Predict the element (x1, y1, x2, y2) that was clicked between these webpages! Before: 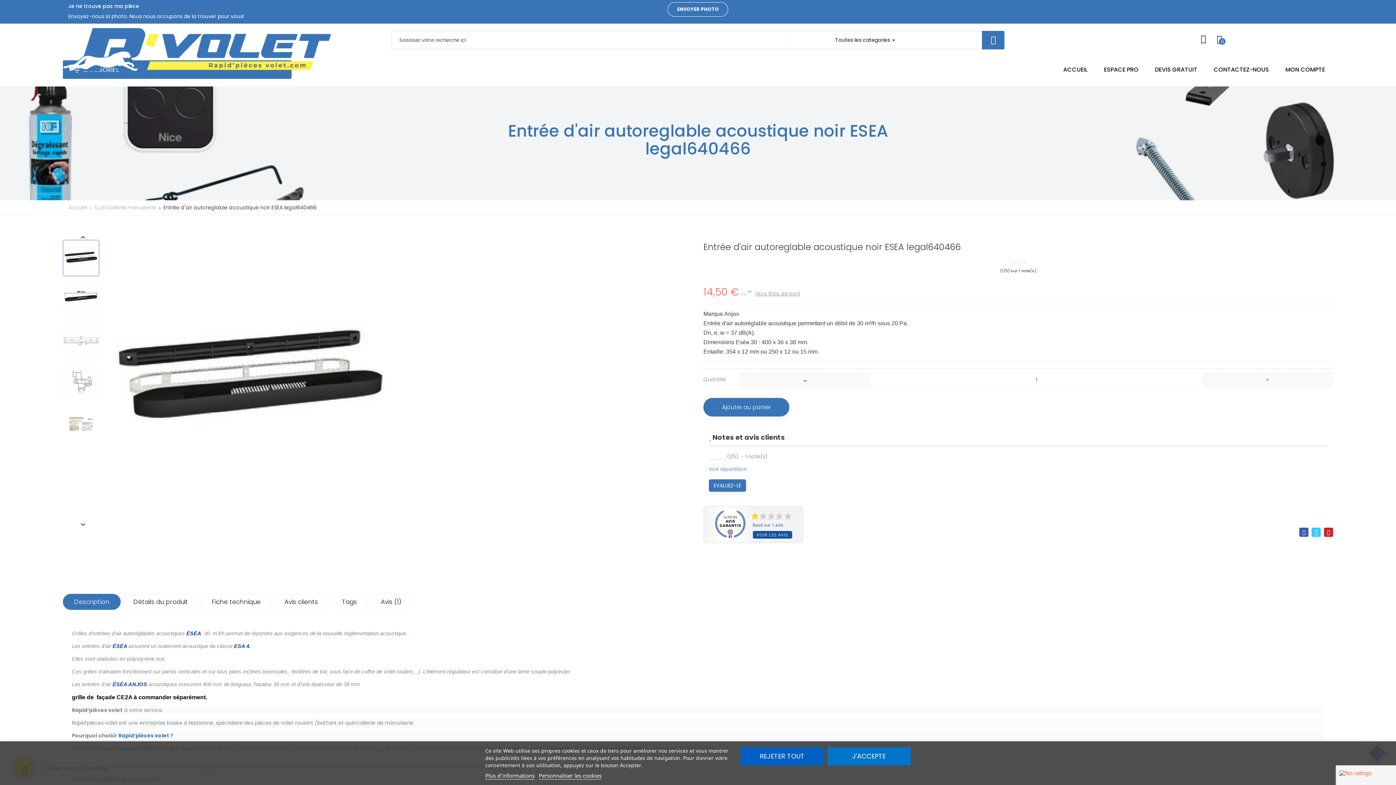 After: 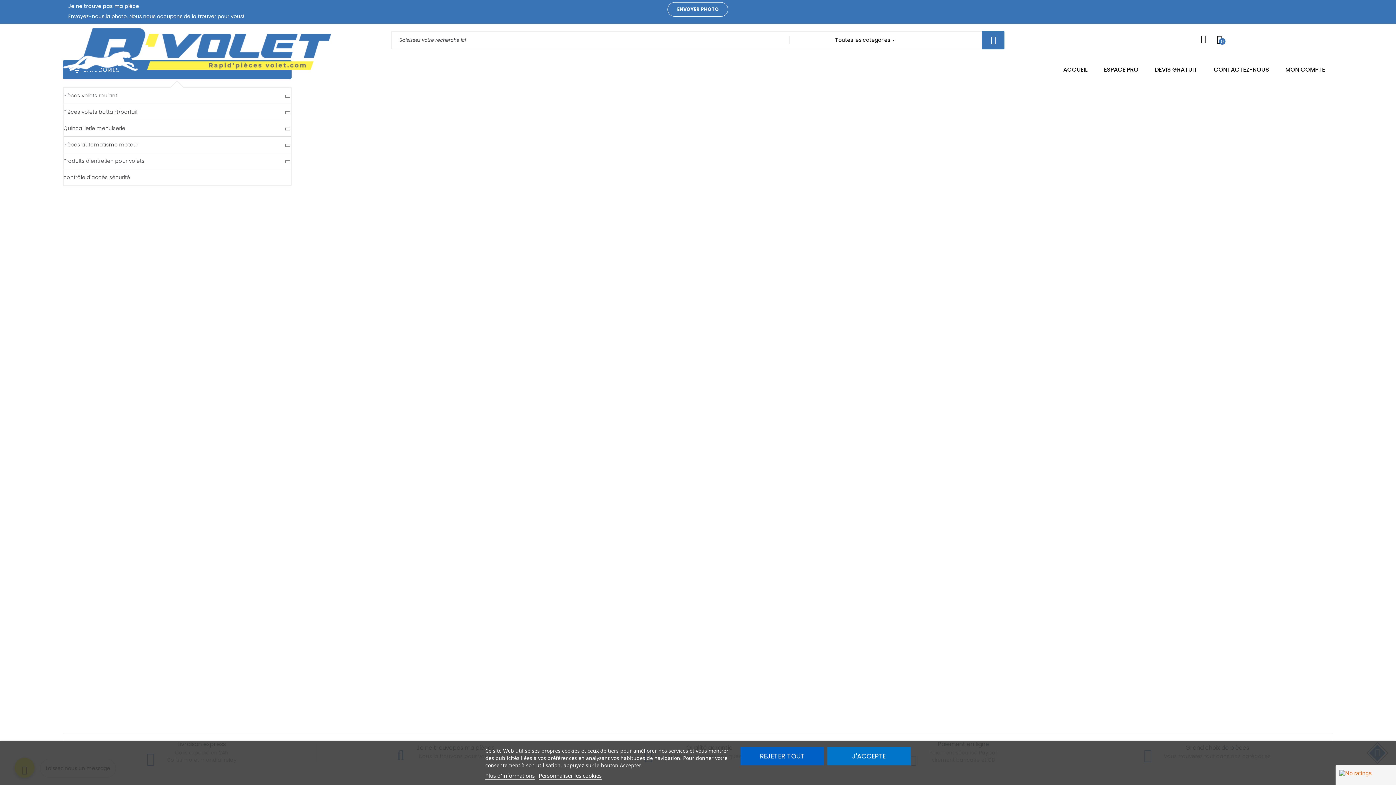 Action: bbox: (68, 204, 87, 211) label: Accueil